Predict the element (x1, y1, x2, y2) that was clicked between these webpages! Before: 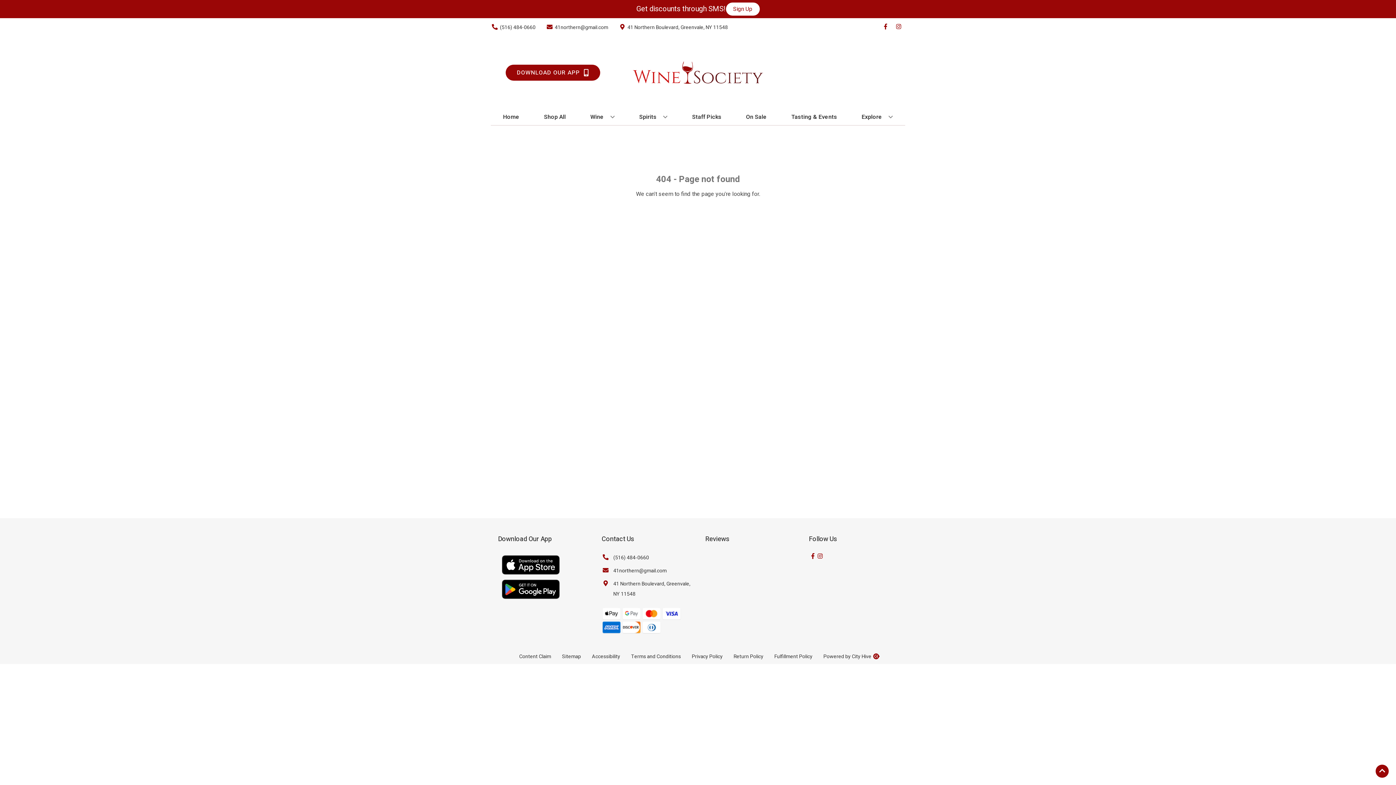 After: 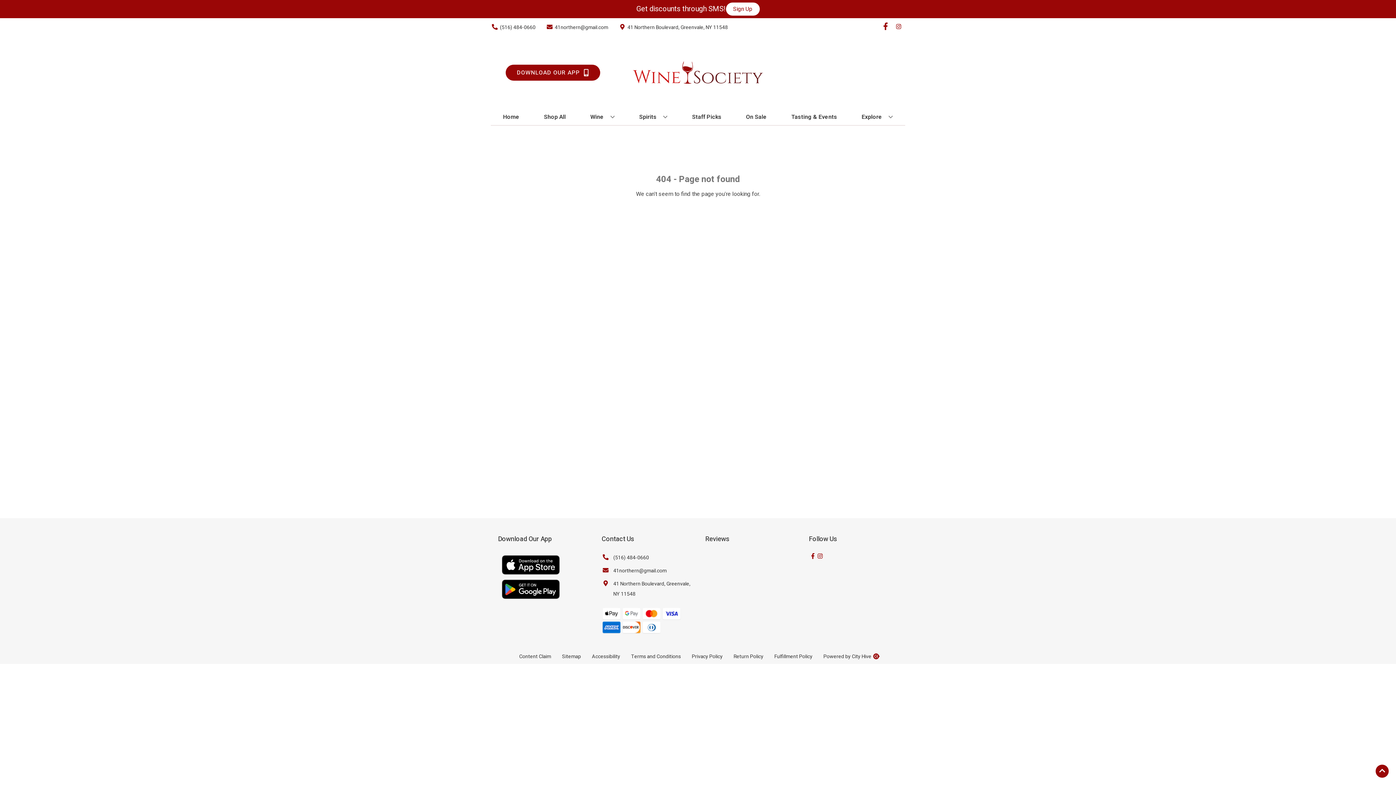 Action: label: Opens facebook in a new tab bbox: (879, 23, 892, 30)